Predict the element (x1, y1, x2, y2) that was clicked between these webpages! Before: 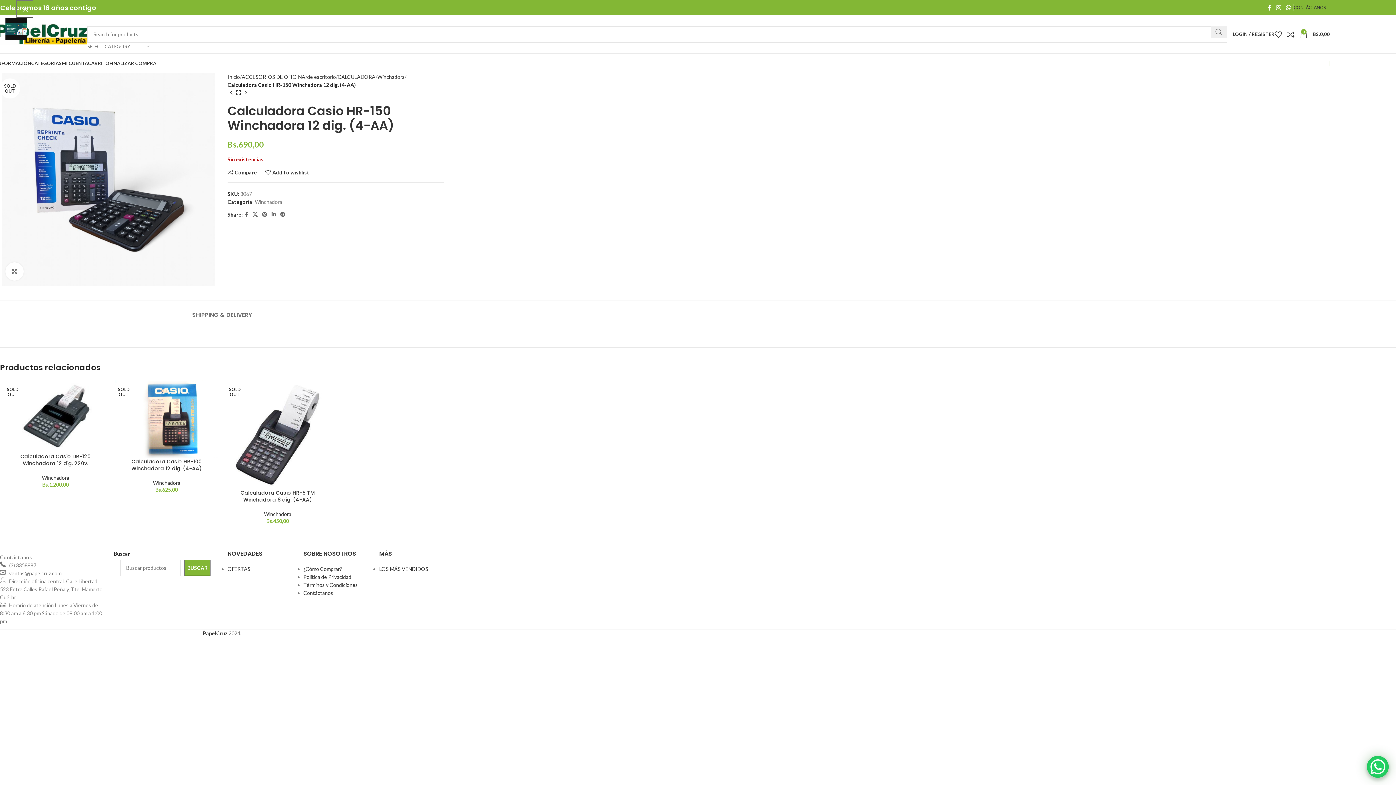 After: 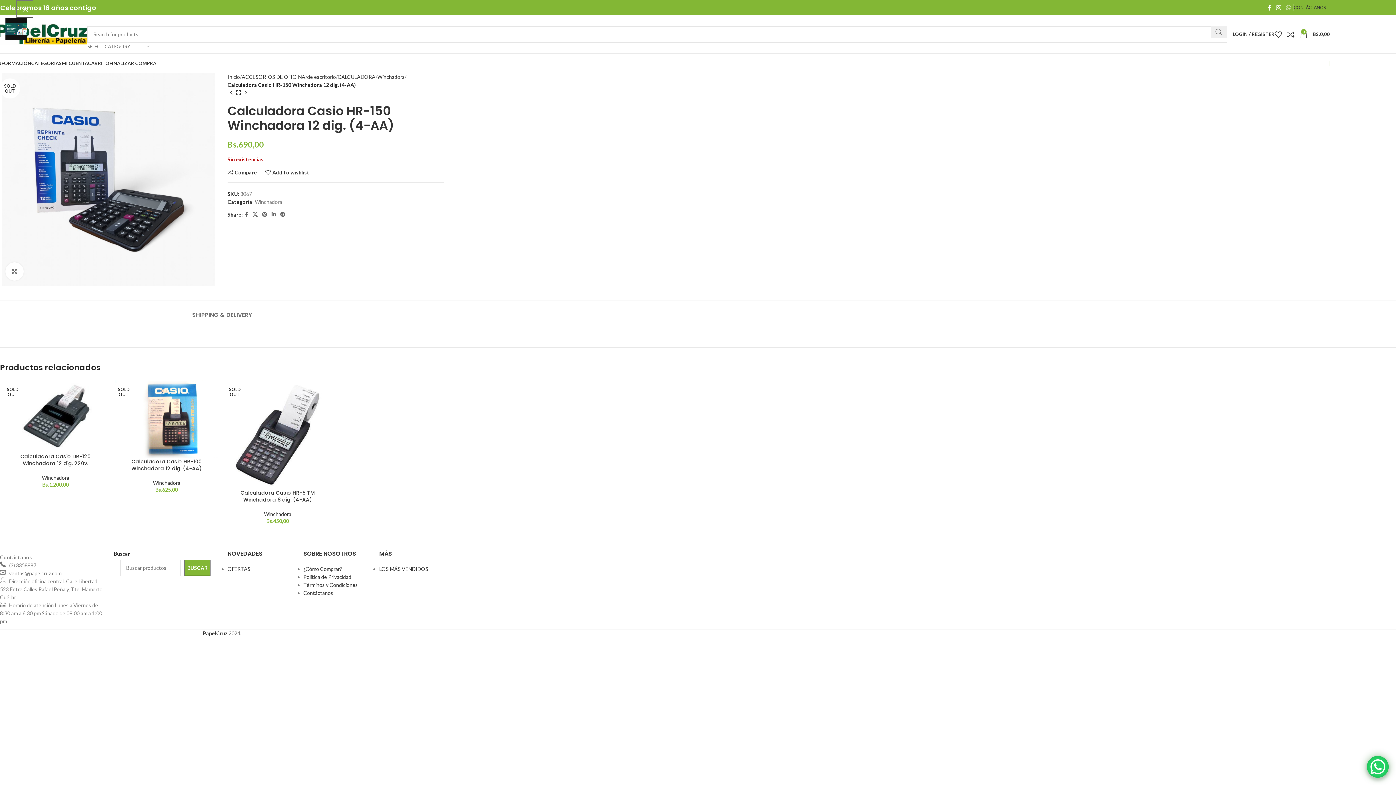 Action: label: WhatsApp social link bbox: (1283, 2, 1293, 13)